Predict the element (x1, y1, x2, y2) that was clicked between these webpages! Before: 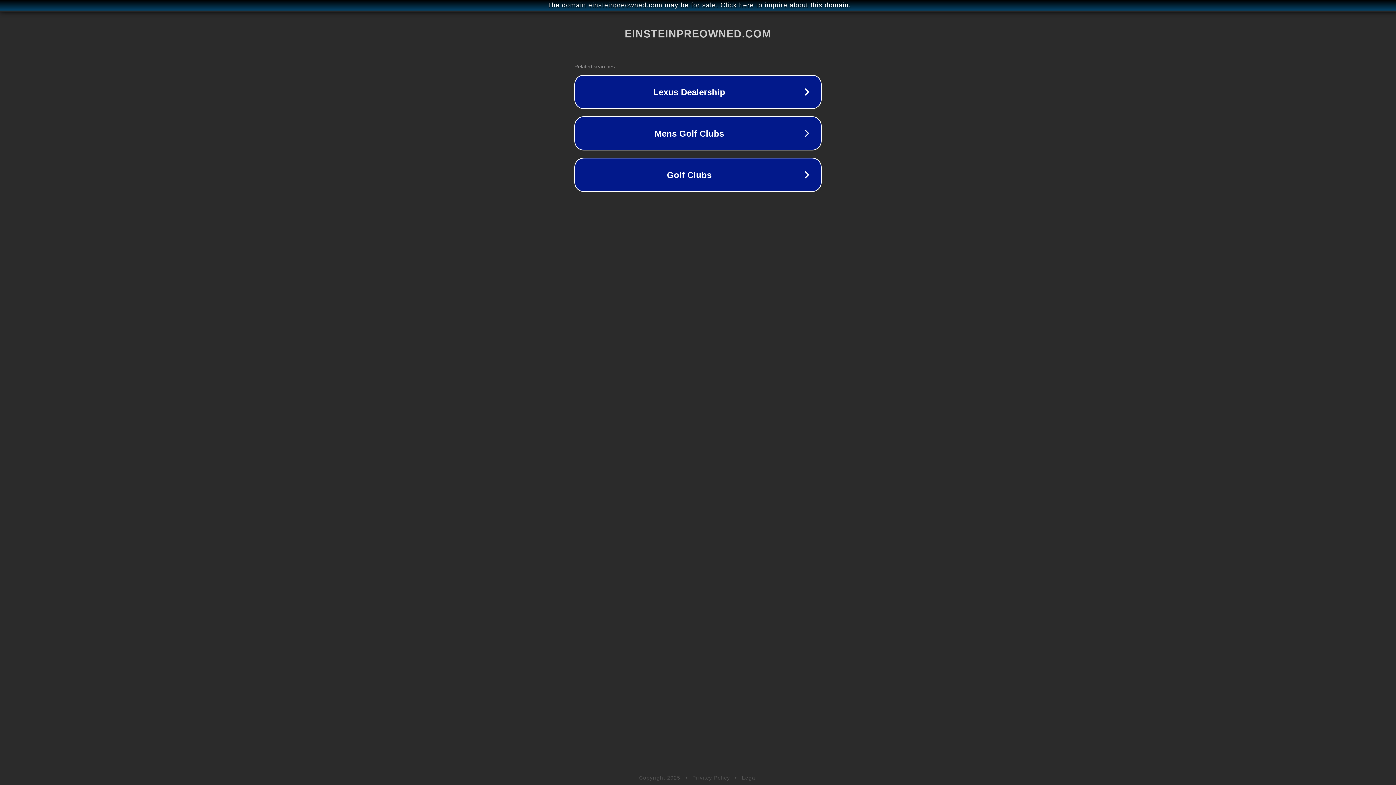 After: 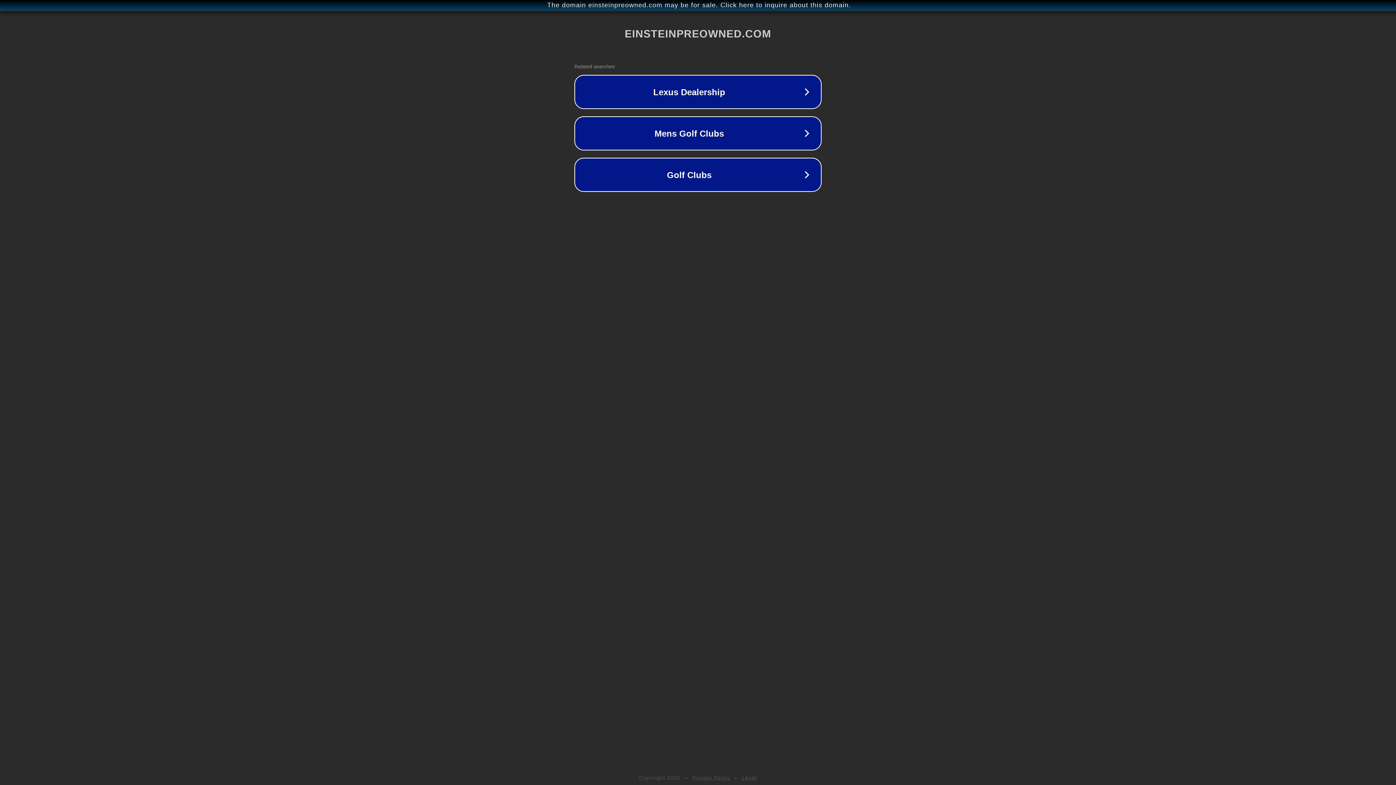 Action: bbox: (742, 775, 757, 781) label: Legal